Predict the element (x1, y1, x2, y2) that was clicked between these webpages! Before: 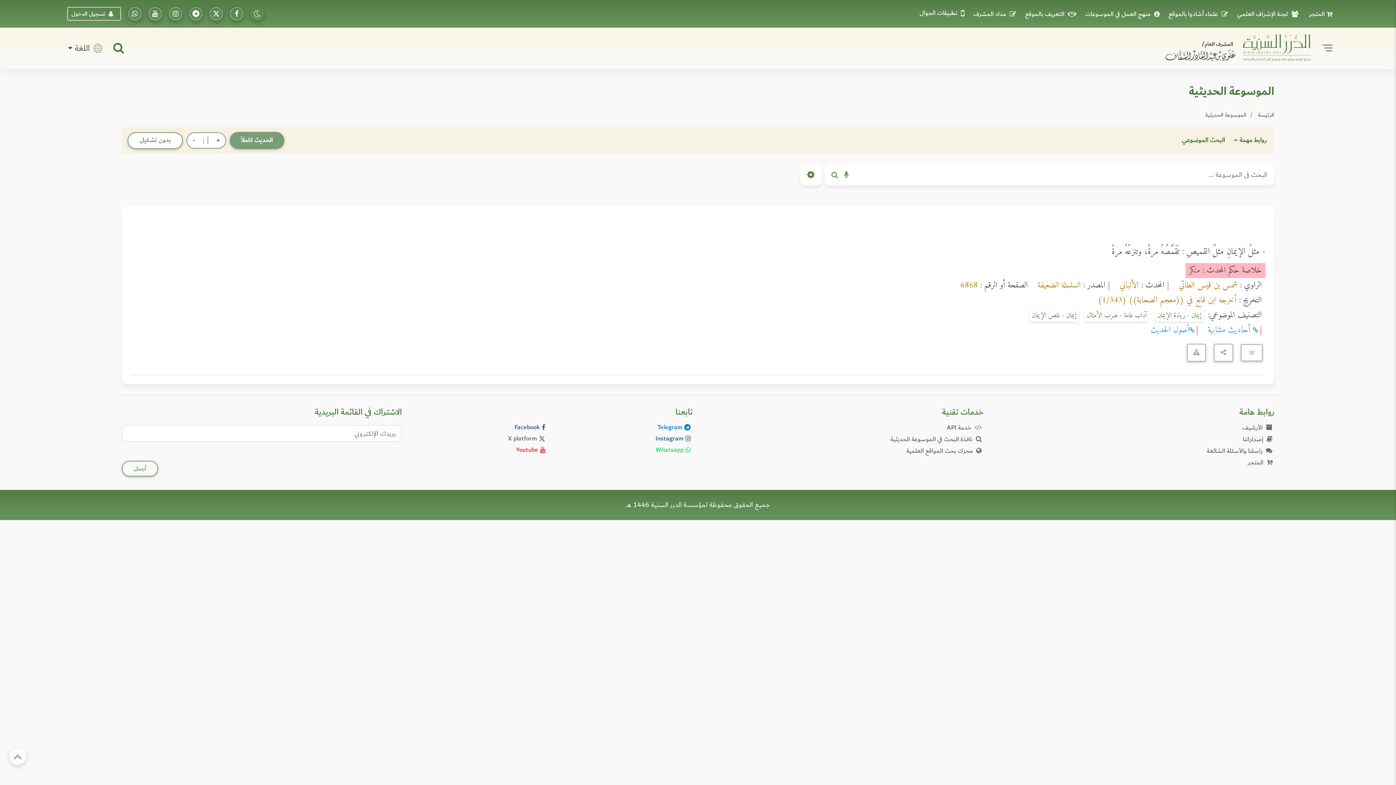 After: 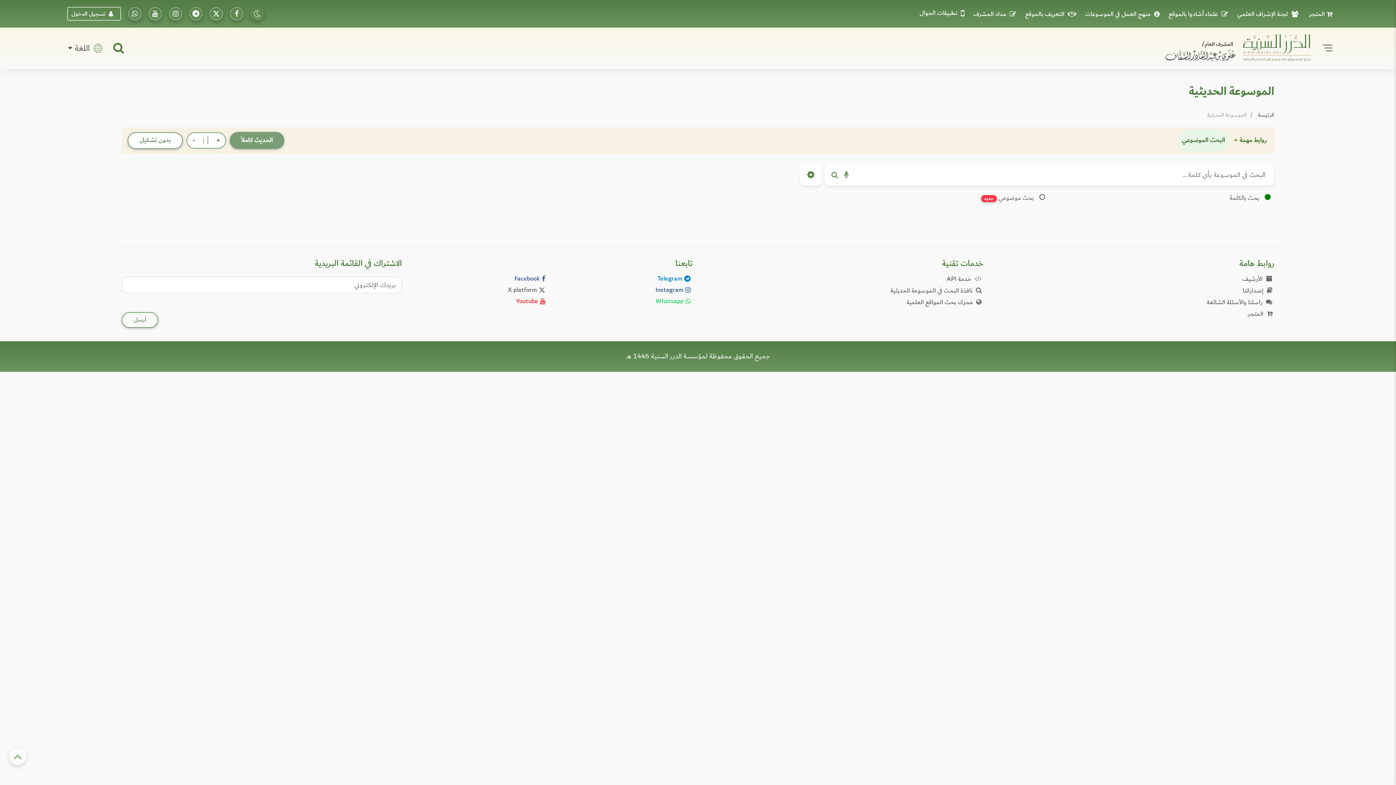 Action: bbox: (826, 164, 843, 185)